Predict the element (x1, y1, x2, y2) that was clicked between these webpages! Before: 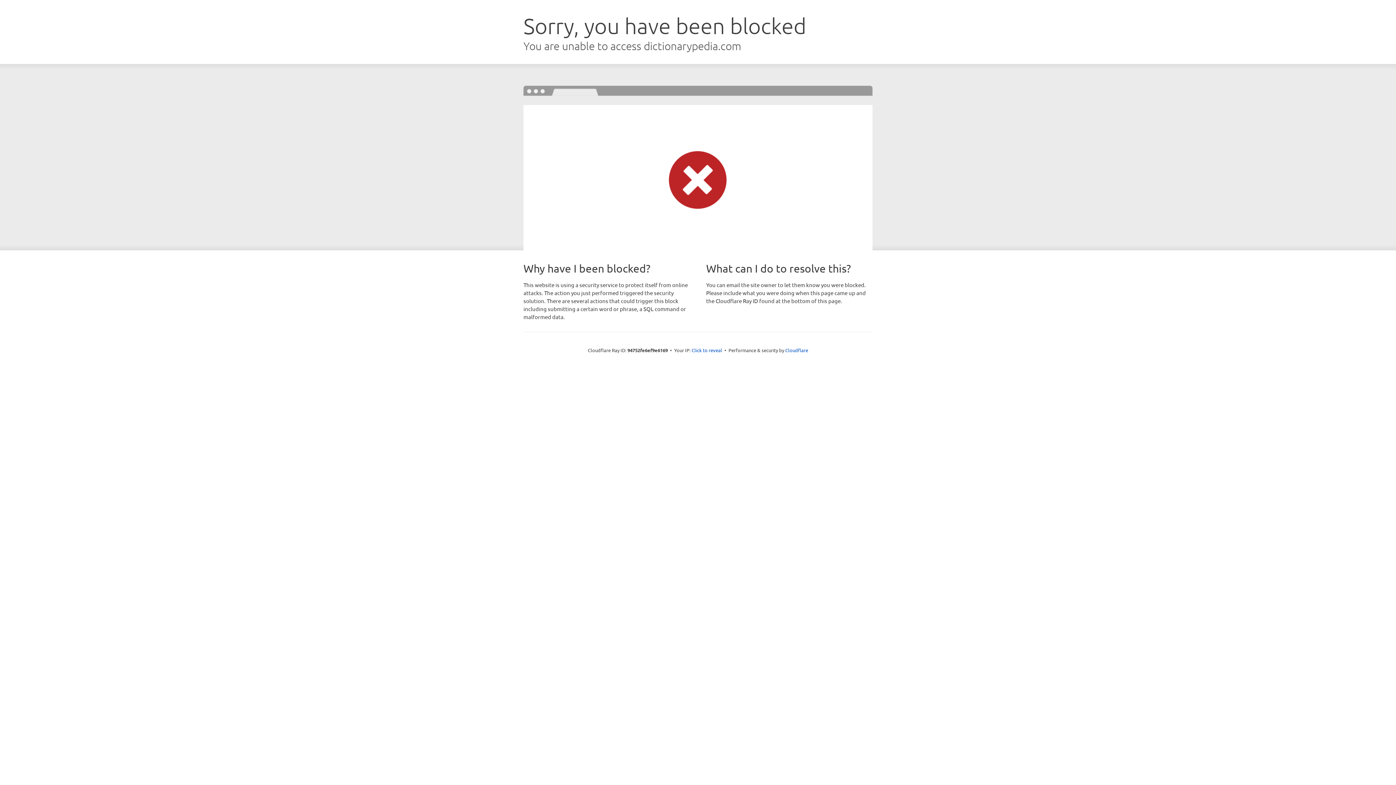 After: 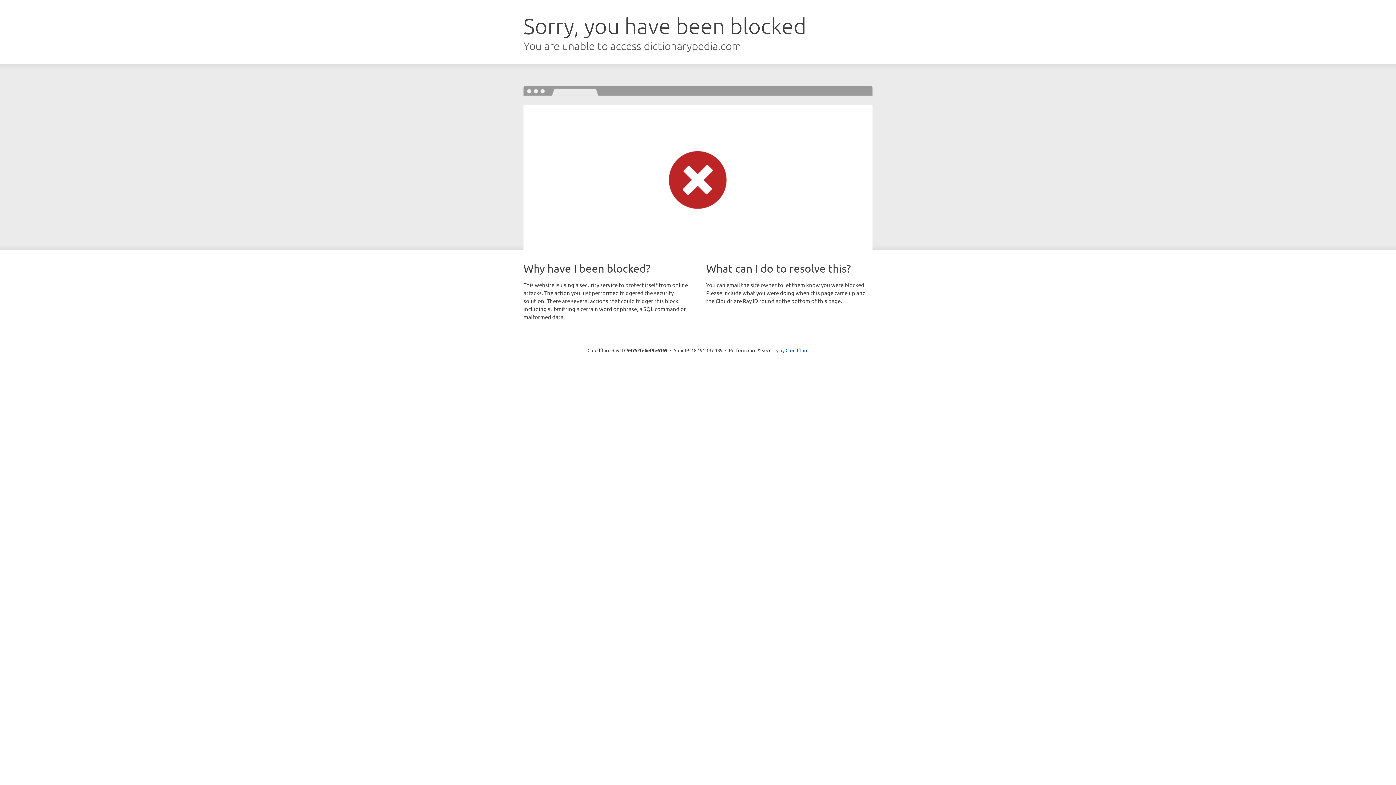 Action: label: Click to reveal bbox: (691, 346, 722, 353)